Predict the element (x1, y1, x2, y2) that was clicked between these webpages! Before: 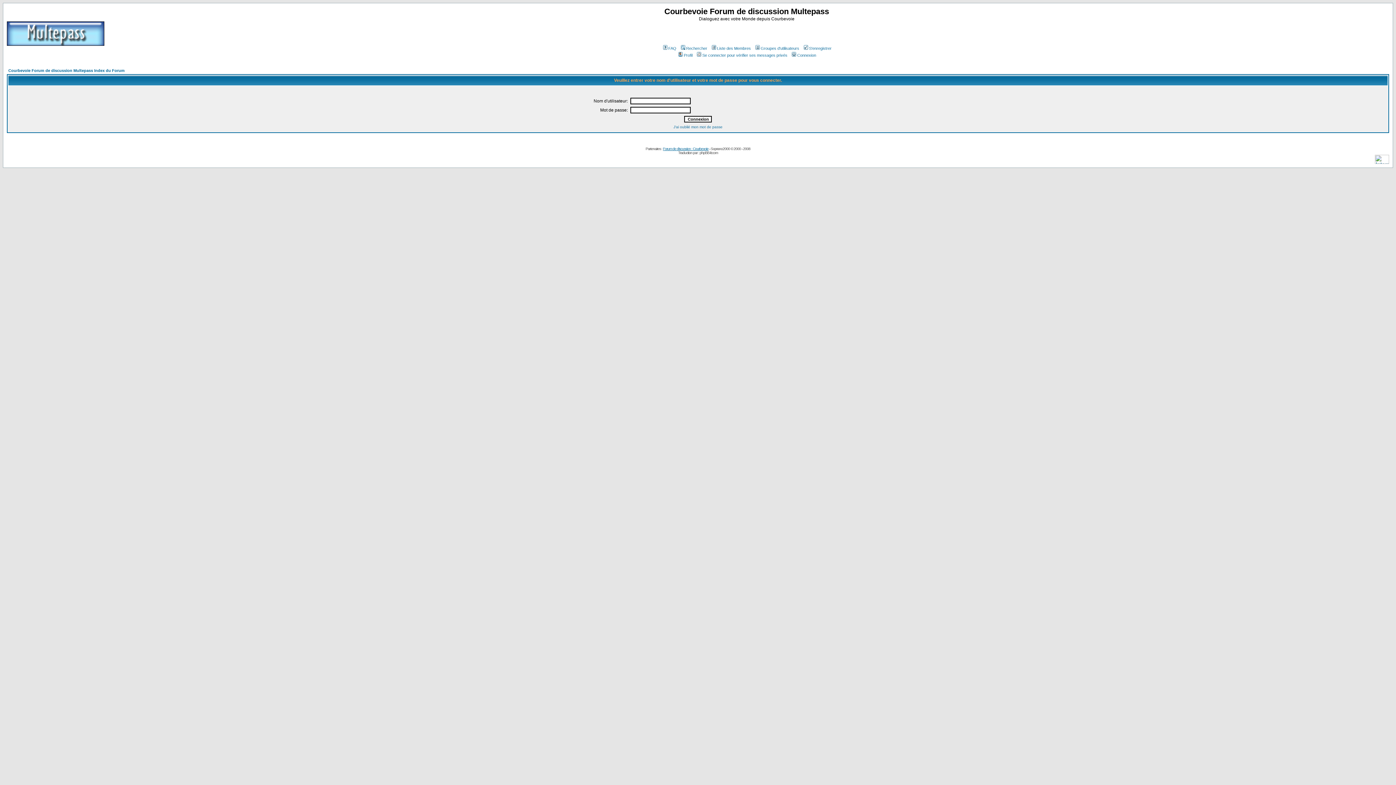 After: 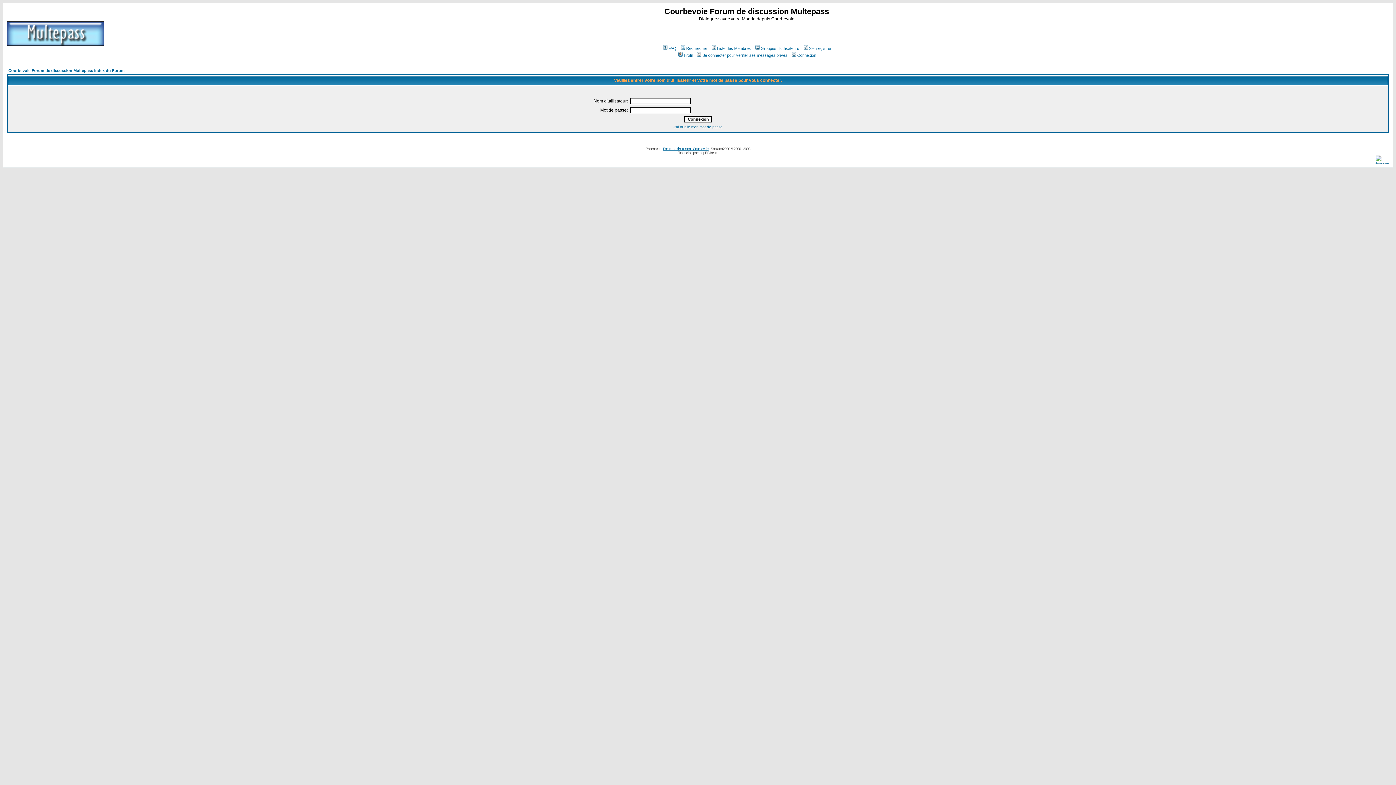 Action: label: Se connecter pour vérifier ses messages privés bbox: (696, 53, 787, 57)